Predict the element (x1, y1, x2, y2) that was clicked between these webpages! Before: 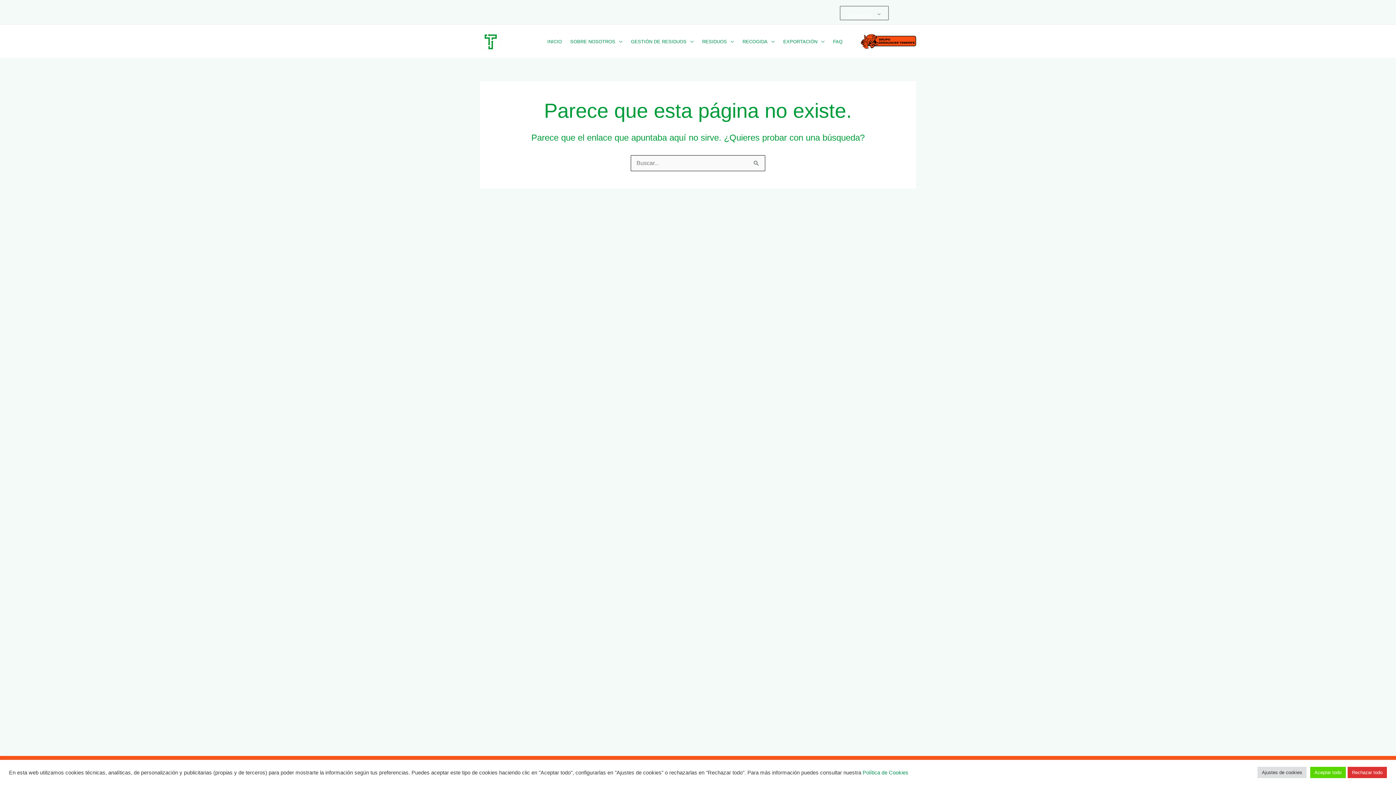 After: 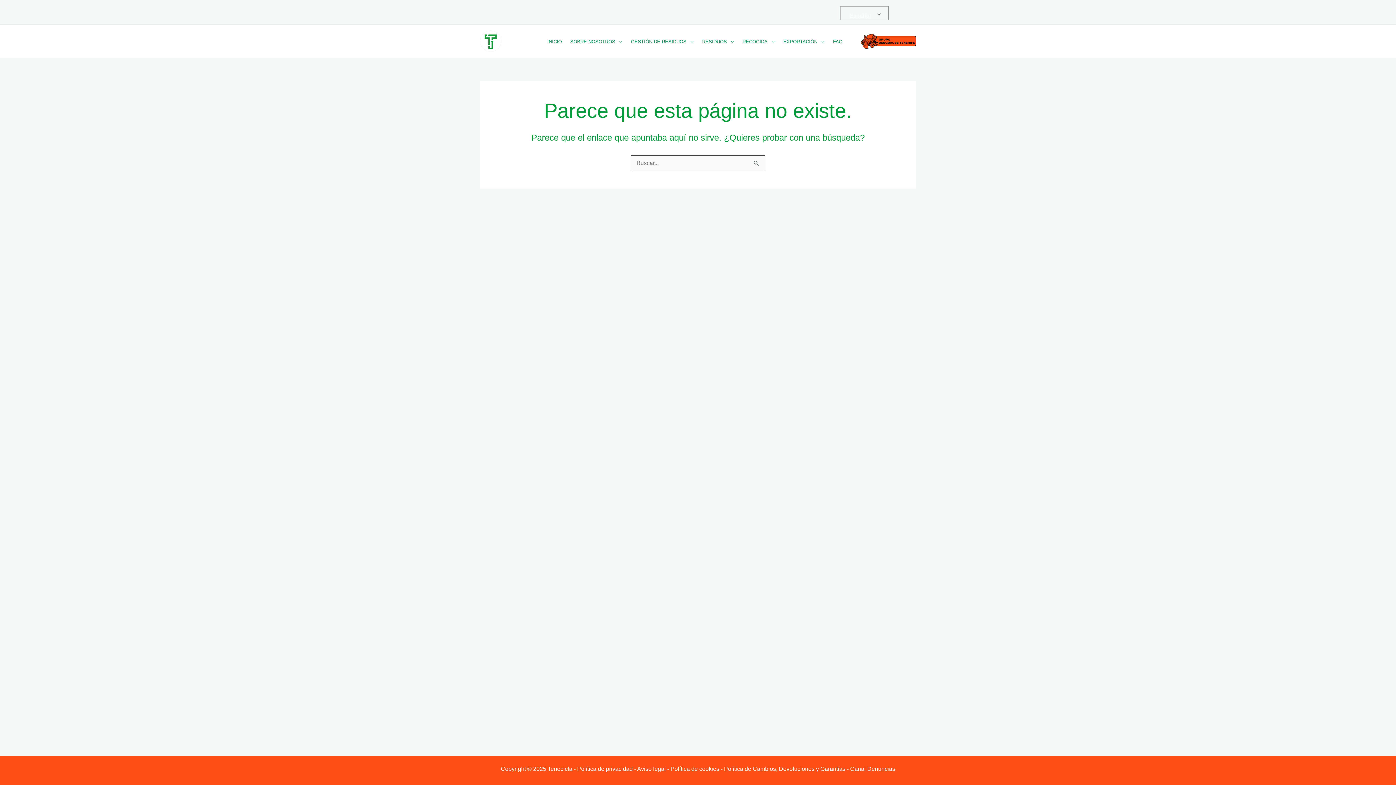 Action: label: Aceptar todo bbox: (1310, 767, 1346, 778)